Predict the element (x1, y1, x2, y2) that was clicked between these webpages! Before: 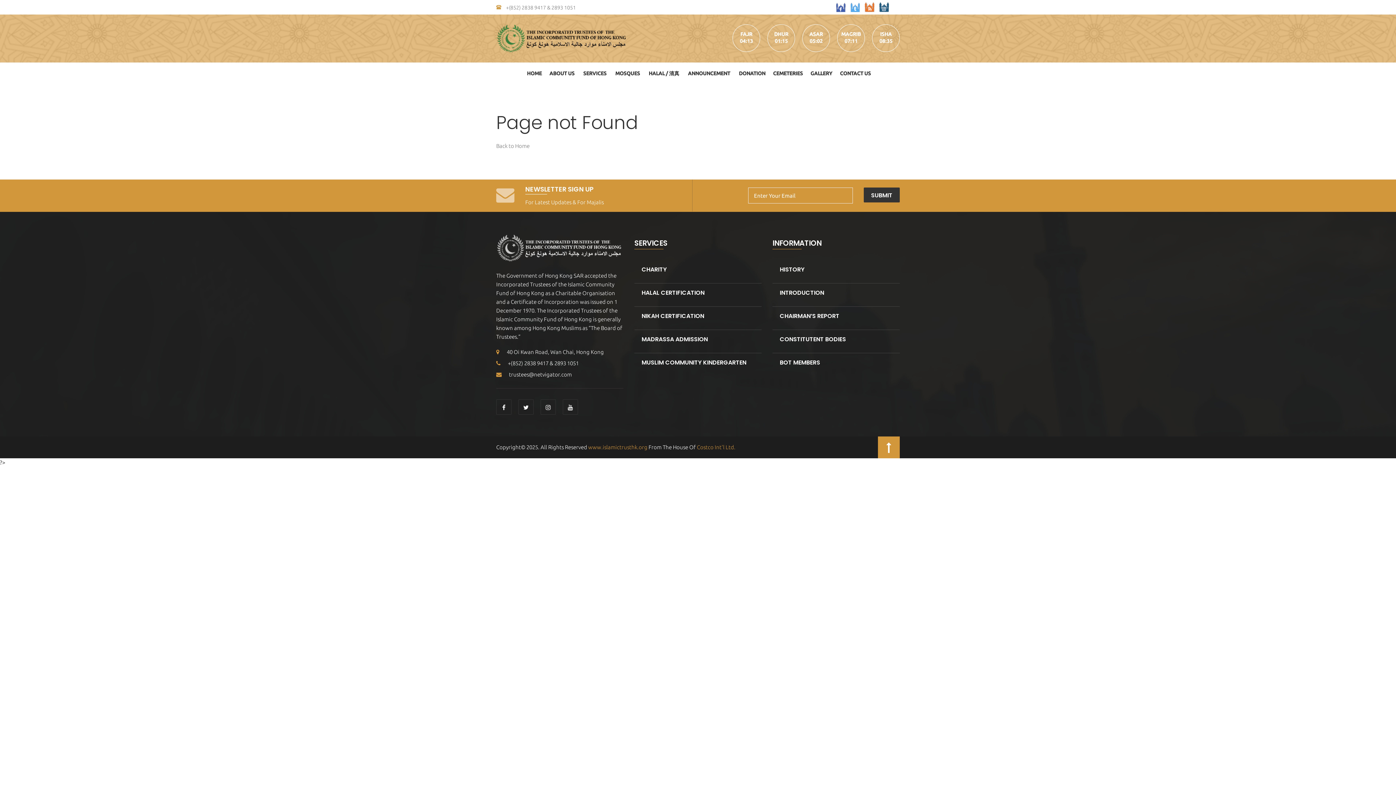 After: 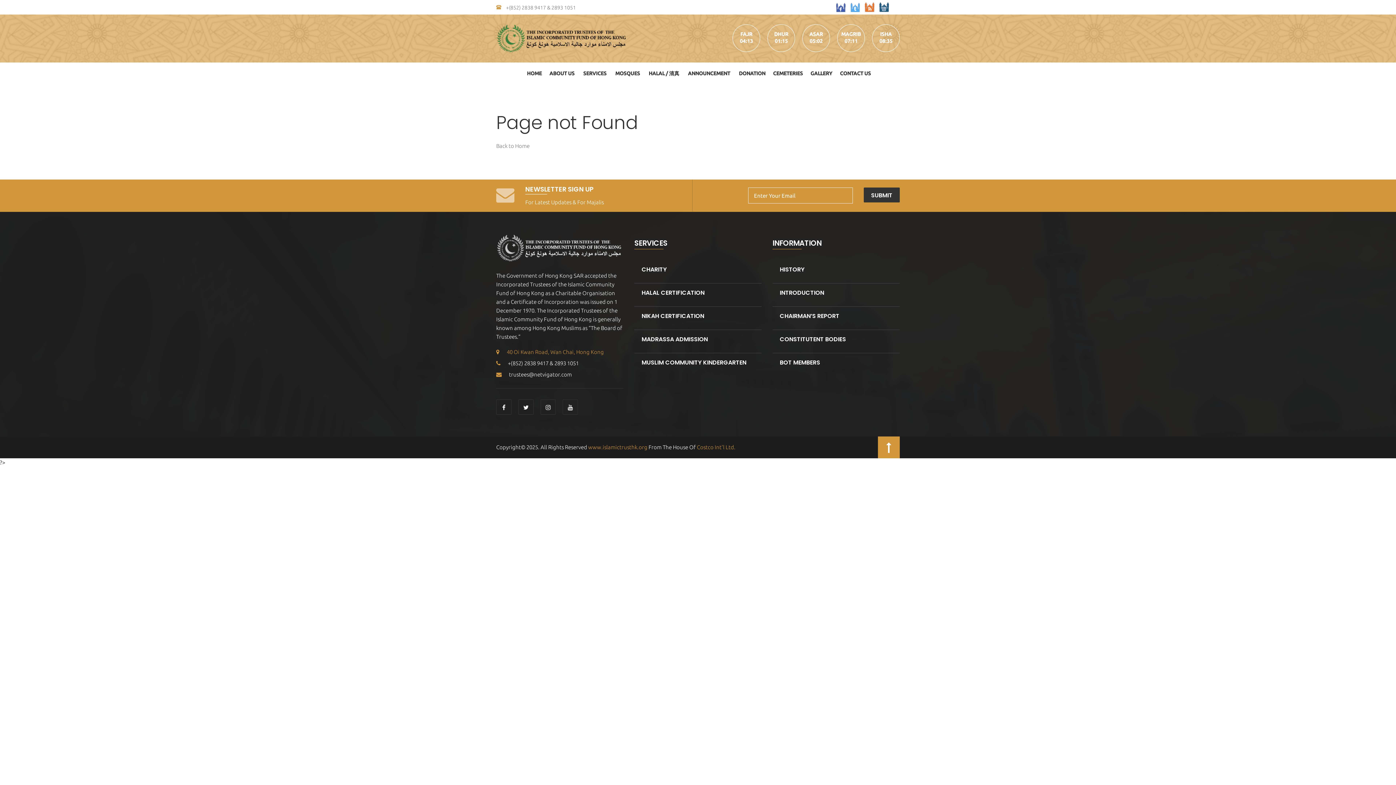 Action: label: 40 Oi Kwan Road, Wan Chai, Hong Kong bbox: (496, 348, 604, 356)